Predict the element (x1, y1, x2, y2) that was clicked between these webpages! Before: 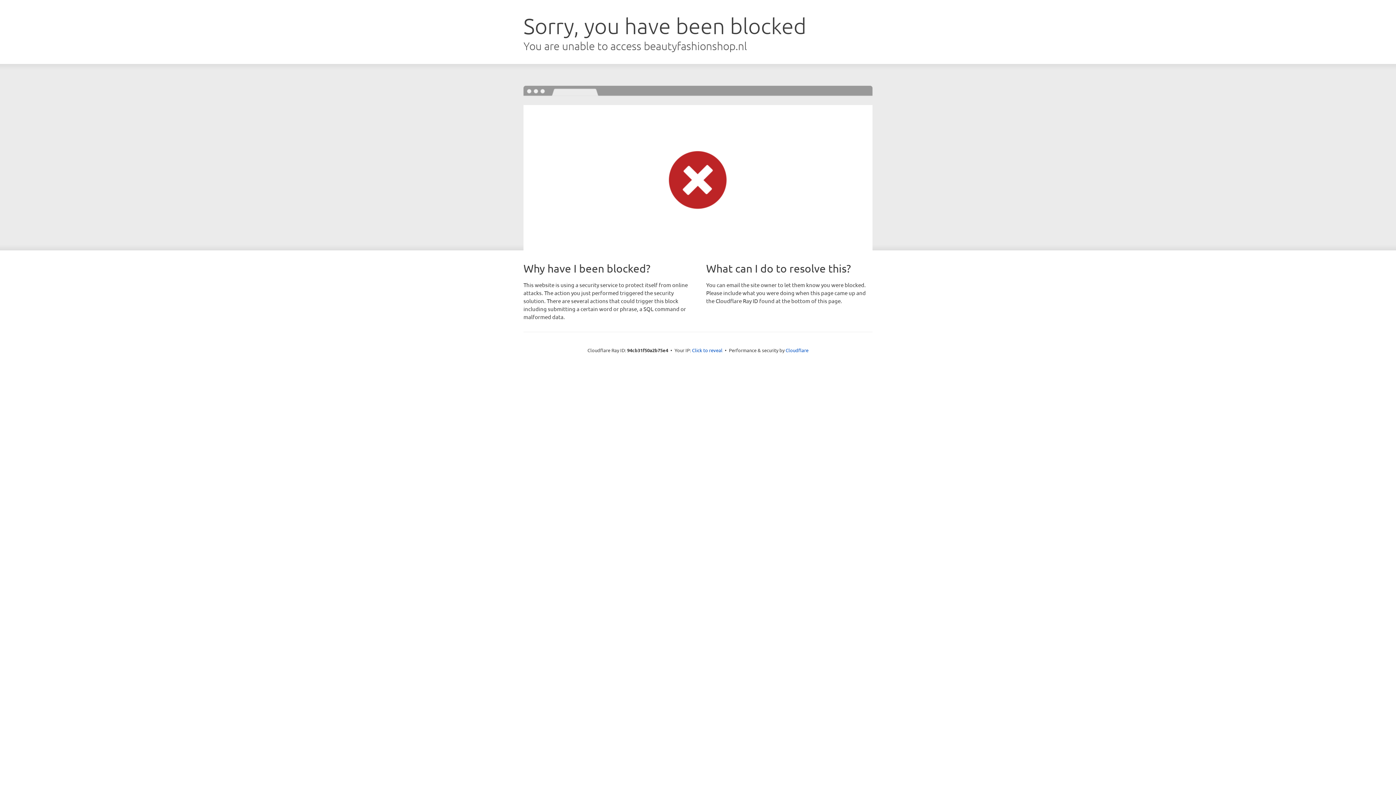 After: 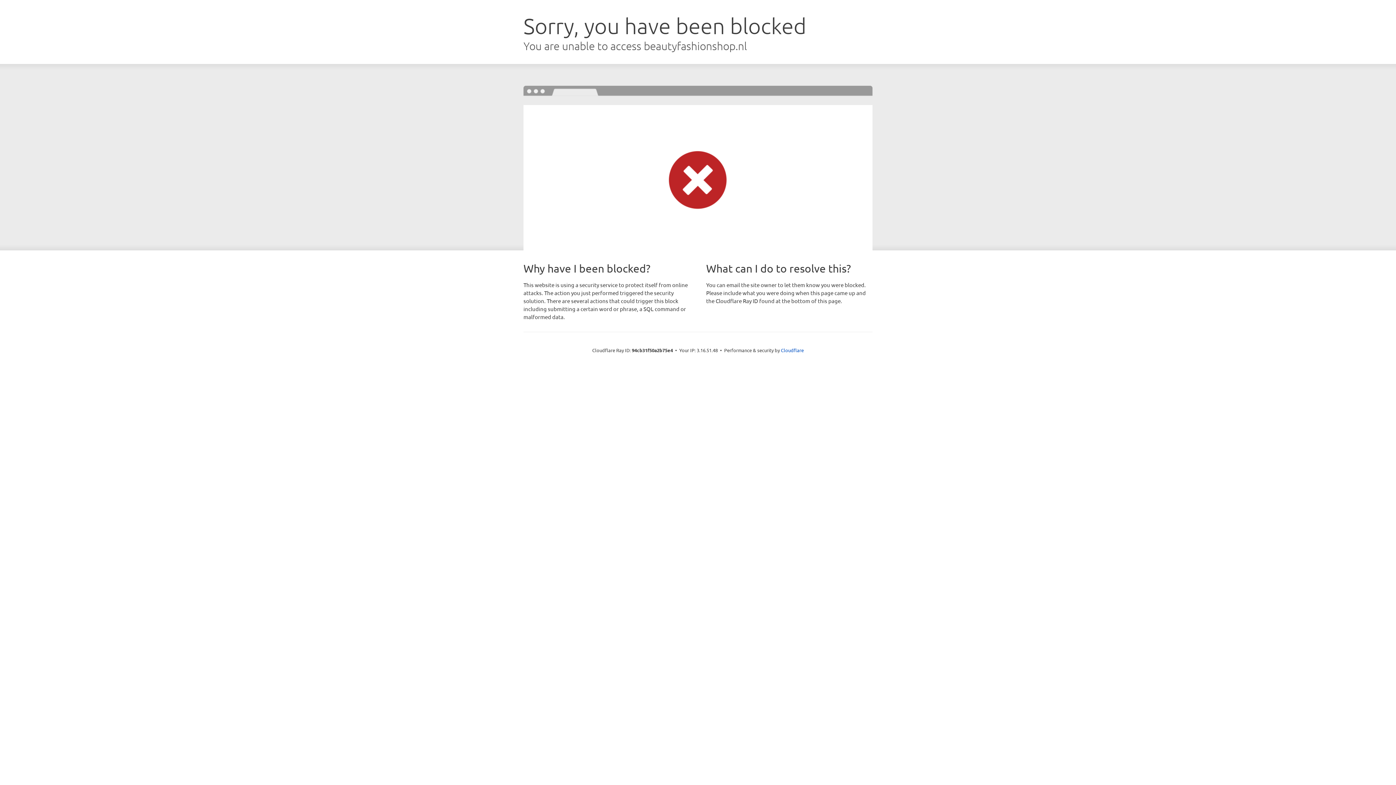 Action: label: Click to reveal bbox: (692, 346, 722, 353)